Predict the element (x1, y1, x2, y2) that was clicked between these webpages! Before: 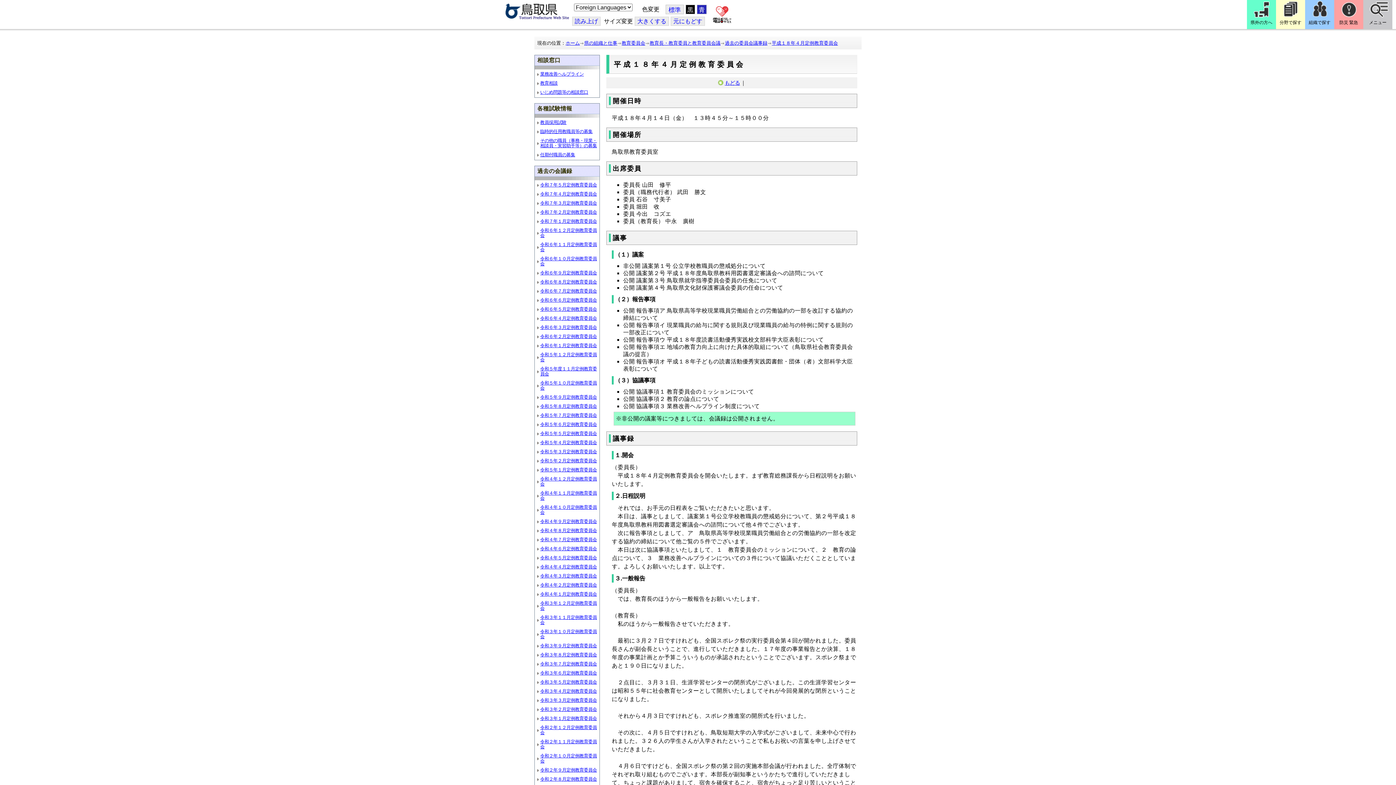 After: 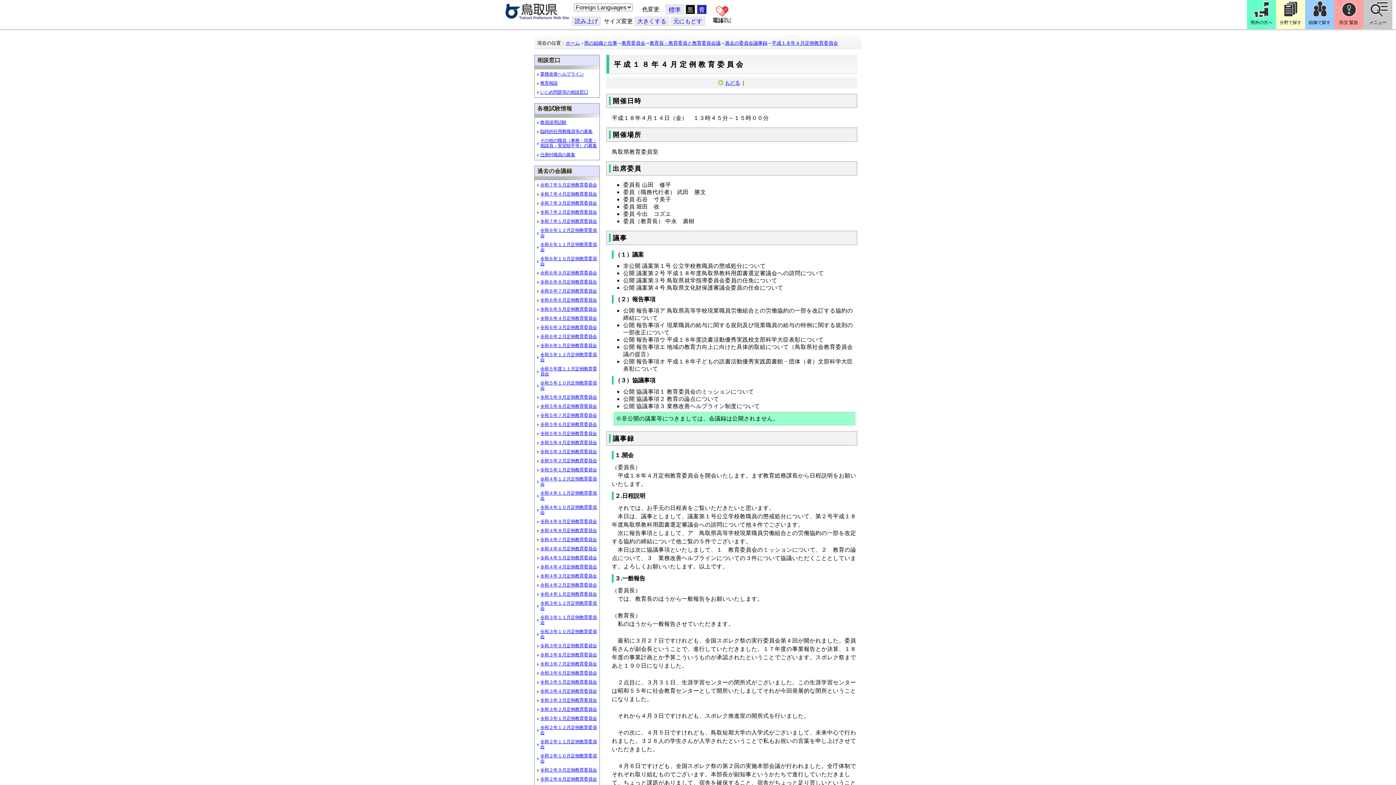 Action: bbox: (772, 40, 838, 45) label: 平成１８年４月定例教育委員会